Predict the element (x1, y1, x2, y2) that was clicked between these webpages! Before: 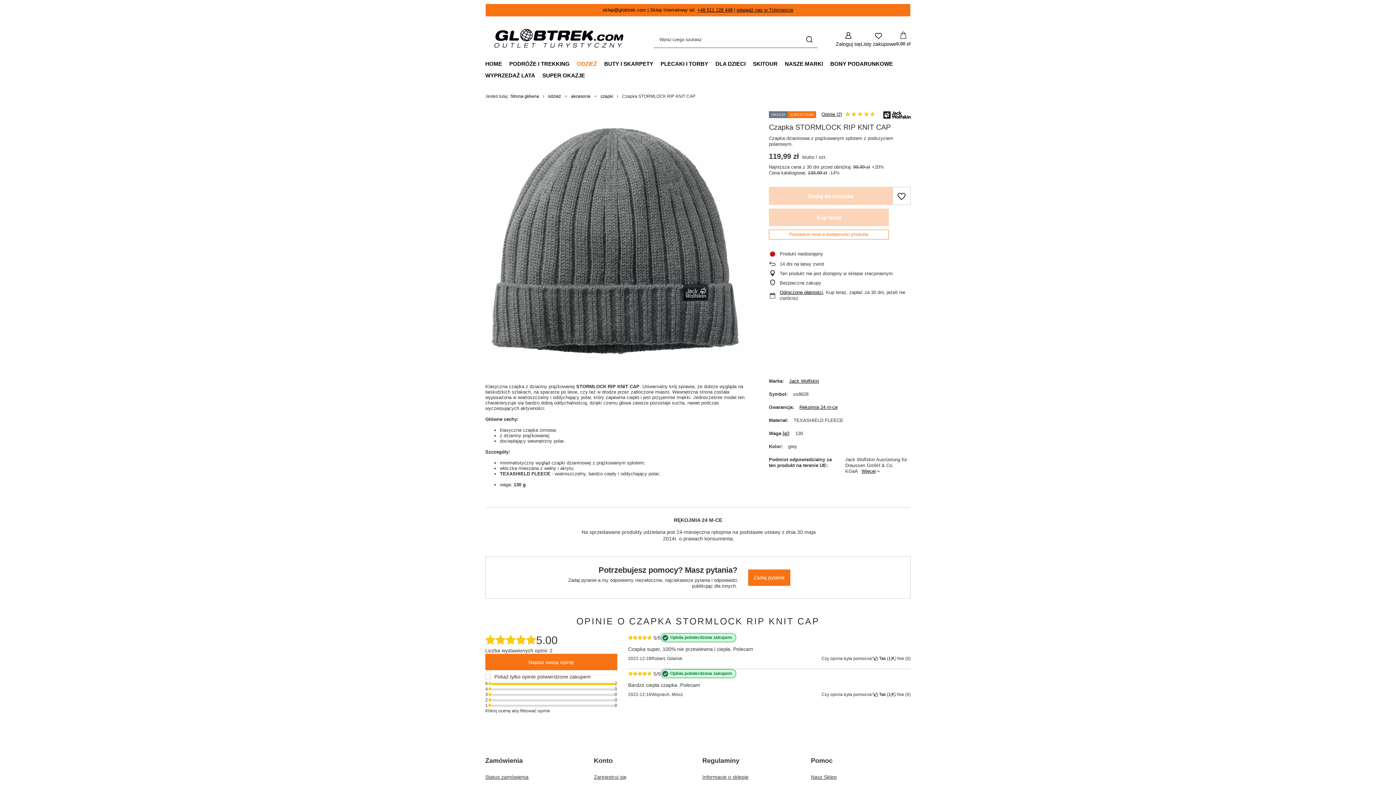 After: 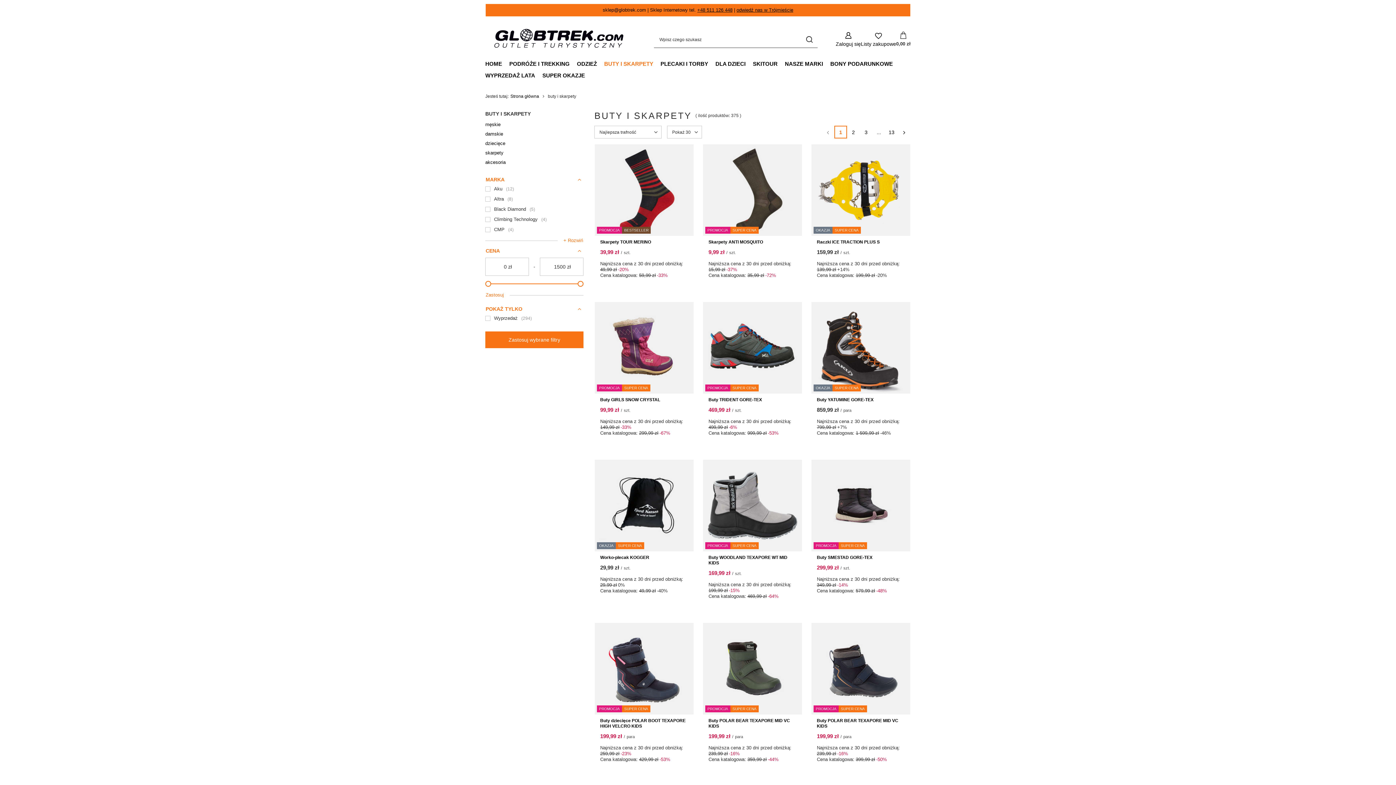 Action: bbox: (600, 58, 657, 70) label: BUTY I SKARPETY